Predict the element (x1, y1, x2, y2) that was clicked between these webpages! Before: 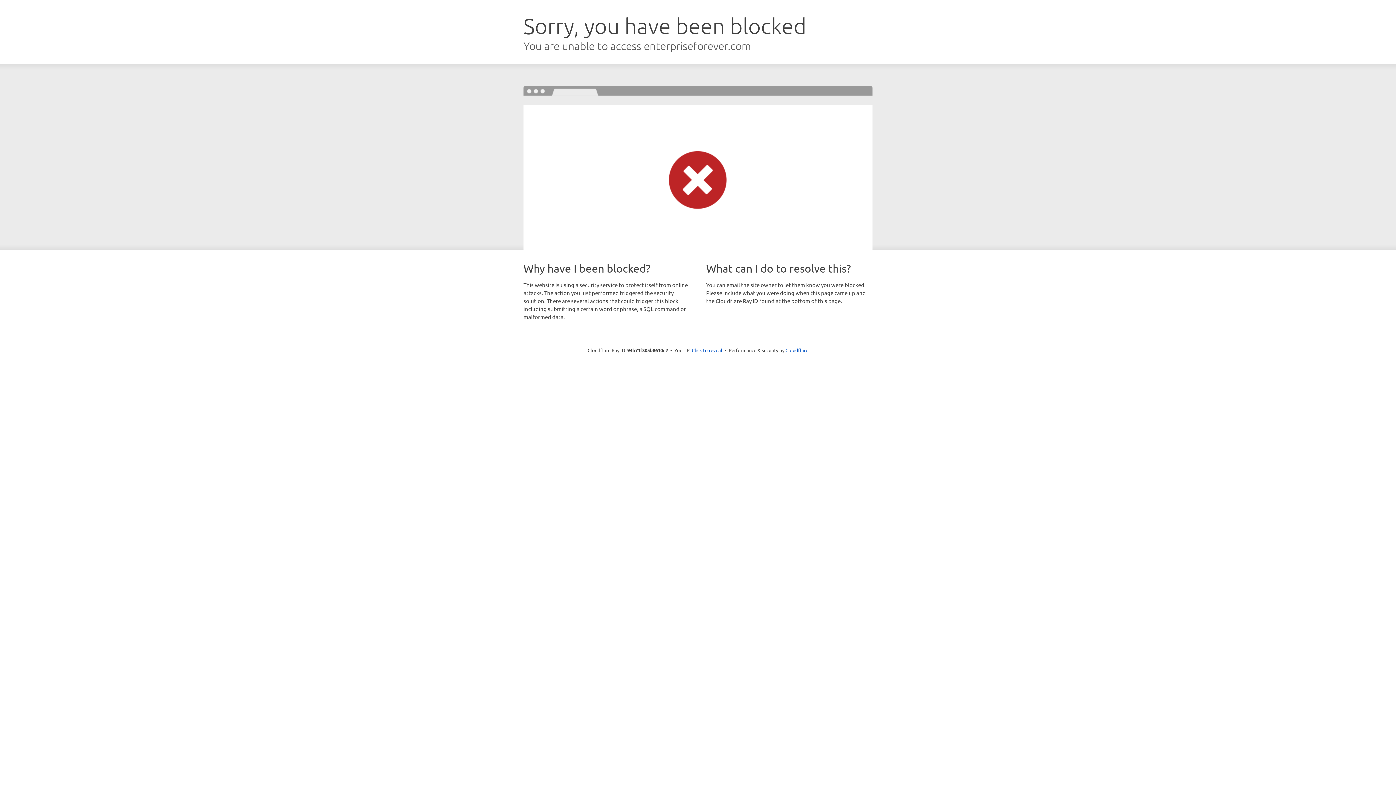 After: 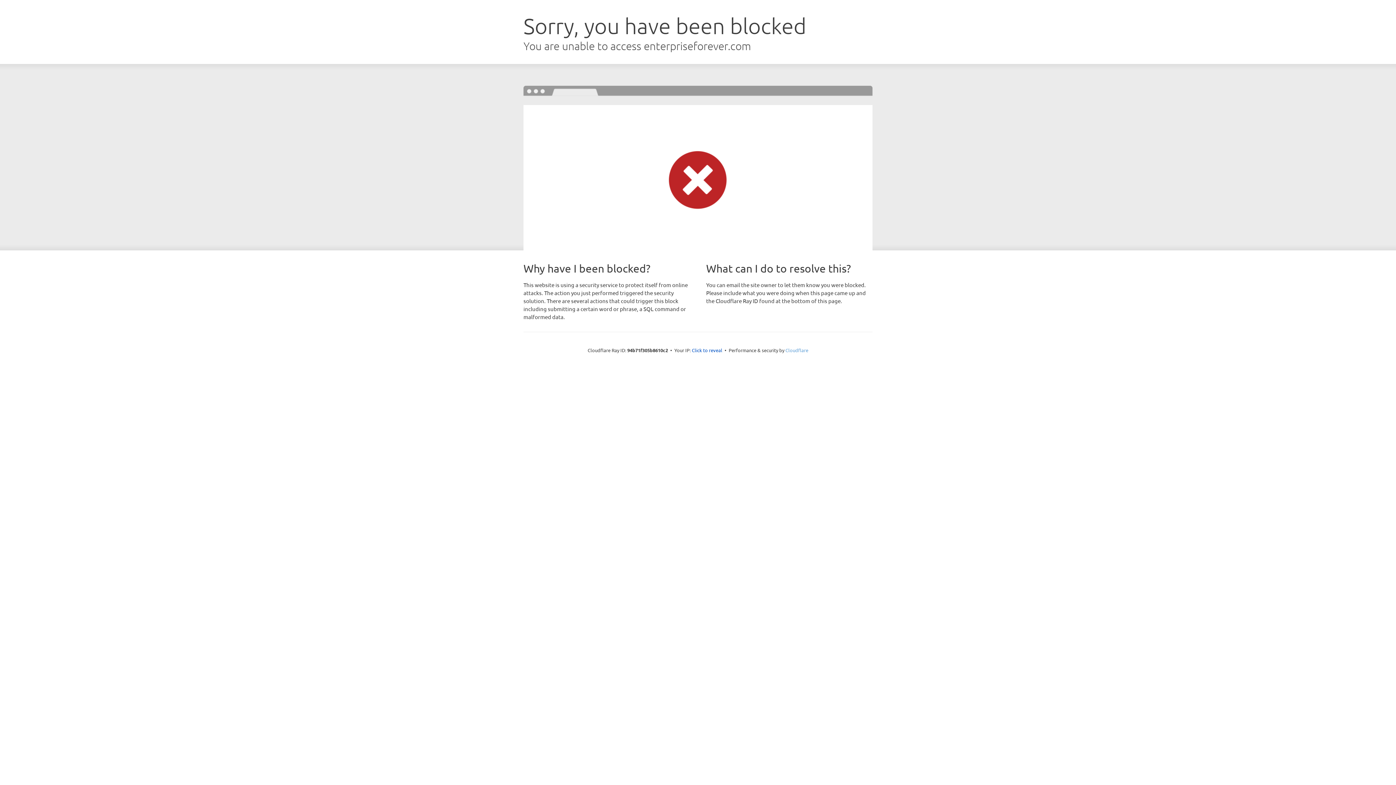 Action: bbox: (785, 347, 808, 353) label: Cloudflare